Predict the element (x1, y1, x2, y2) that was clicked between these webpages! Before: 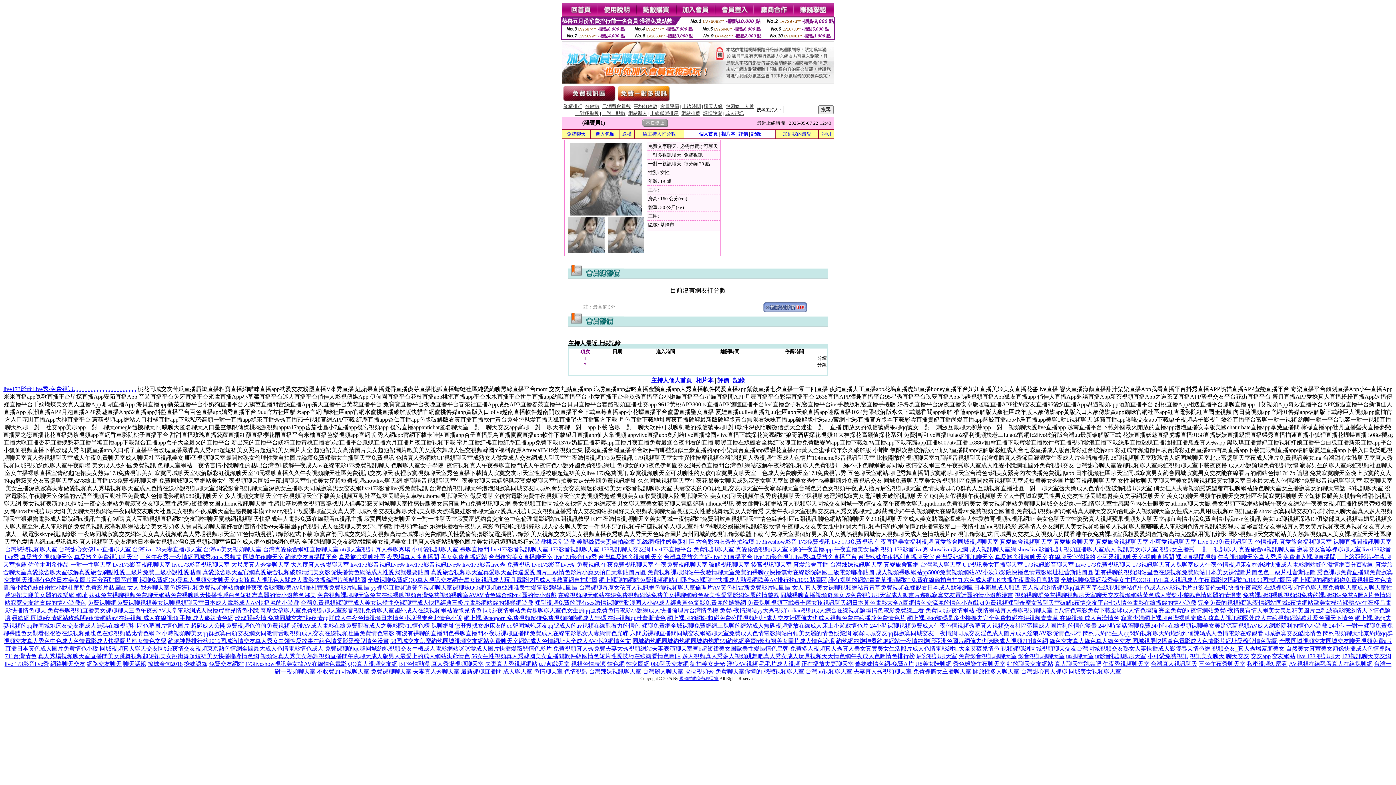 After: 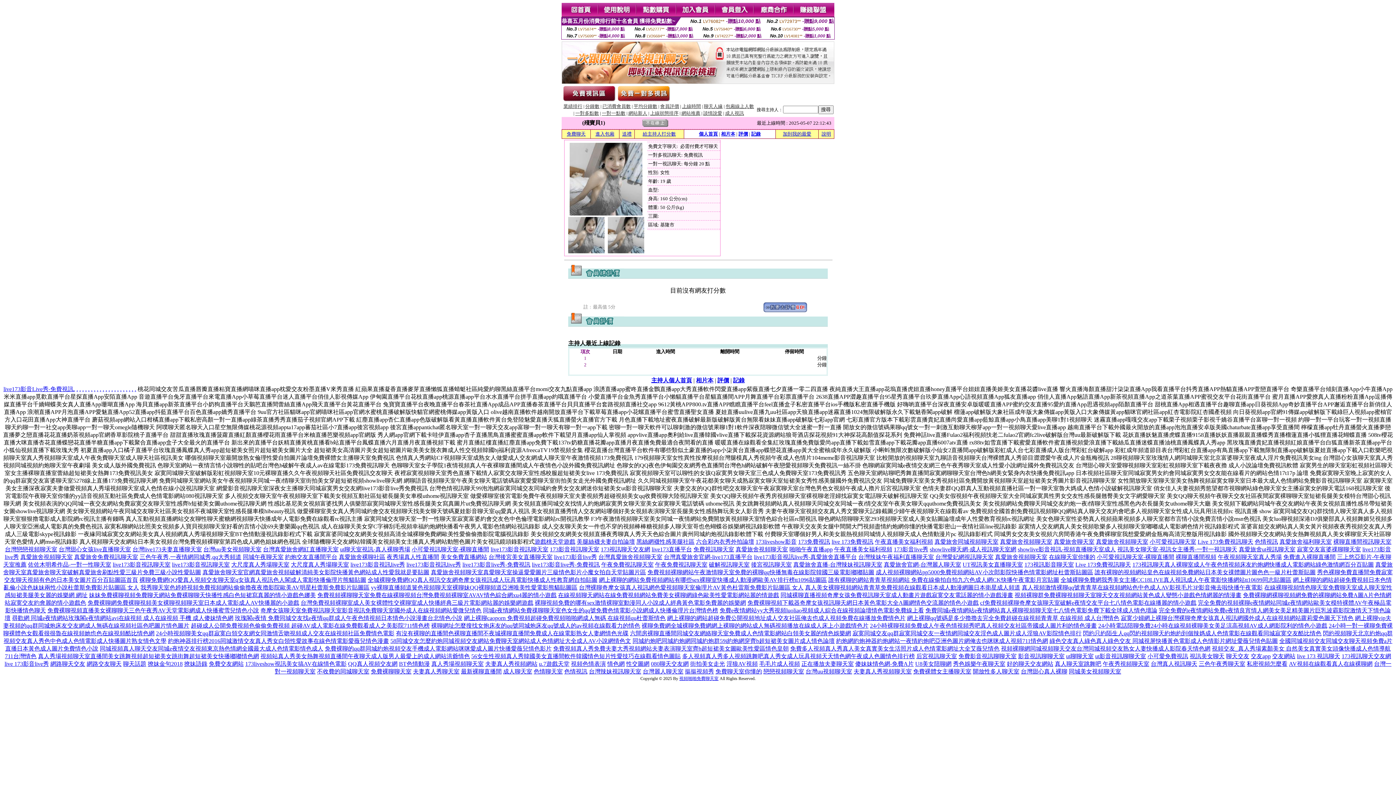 Action: bbox: (1055, 661, 1101, 667) label: 真人聊天室跳舞吧